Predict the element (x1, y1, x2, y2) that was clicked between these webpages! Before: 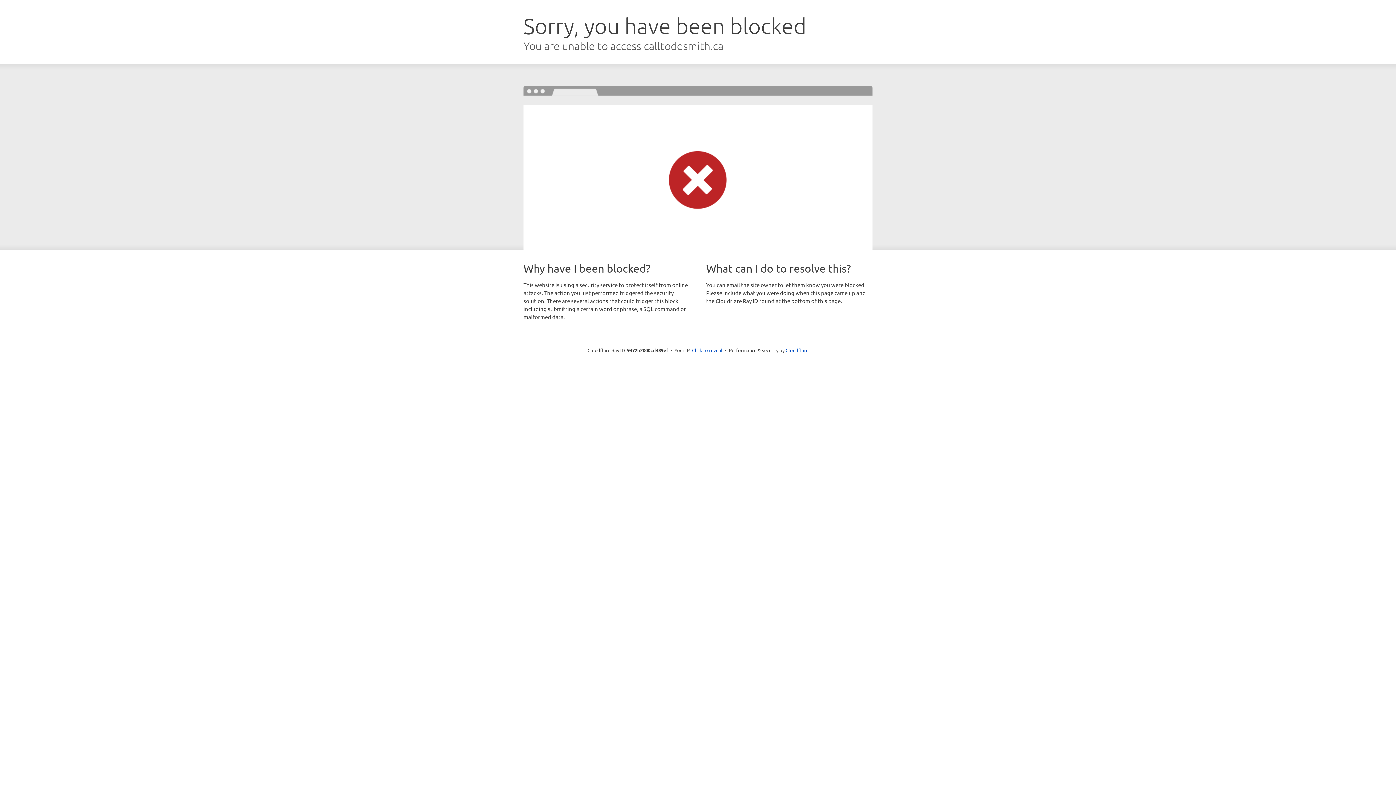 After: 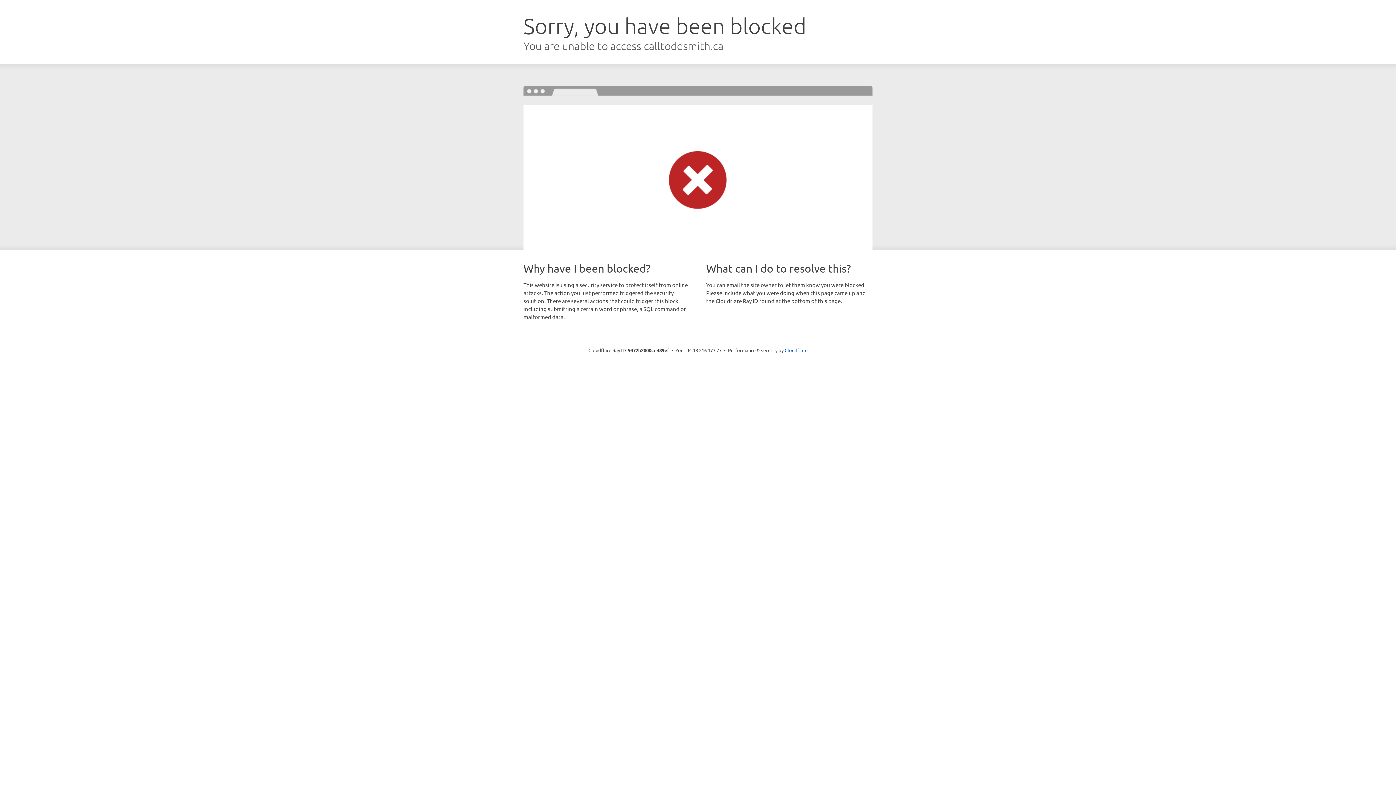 Action: label: Click to reveal bbox: (692, 346, 722, 353)